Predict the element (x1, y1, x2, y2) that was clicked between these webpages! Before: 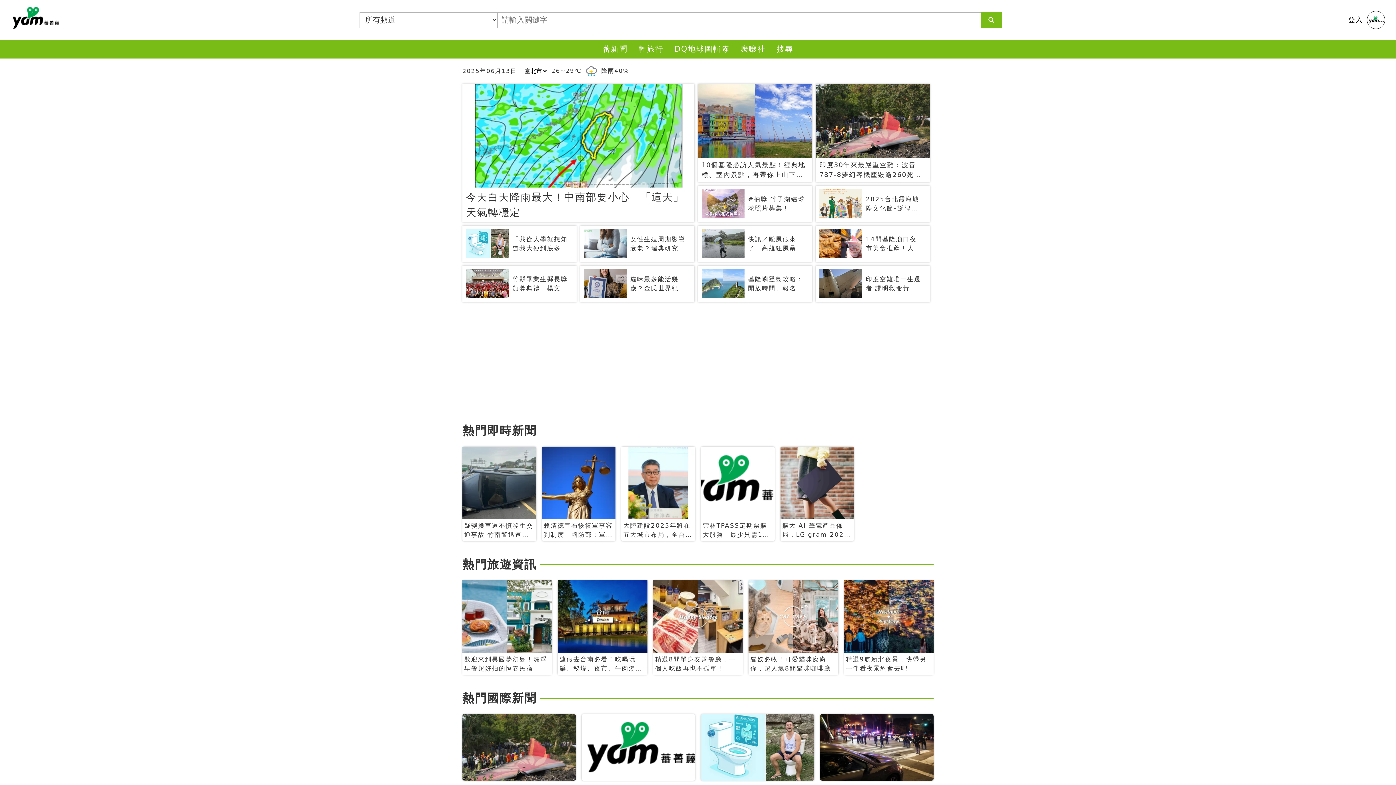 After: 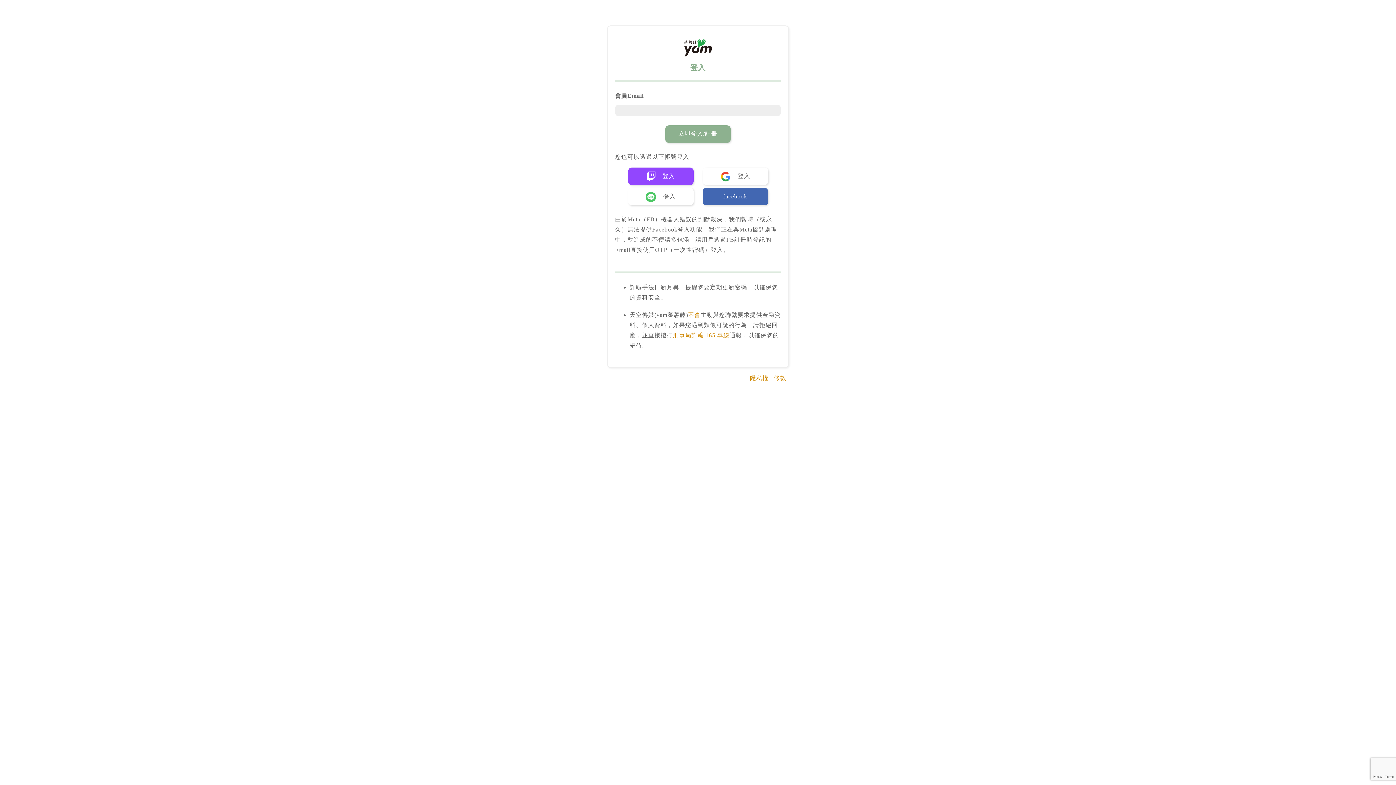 Action: label: 登入 bbox: (1348, 14, 1363, 25)